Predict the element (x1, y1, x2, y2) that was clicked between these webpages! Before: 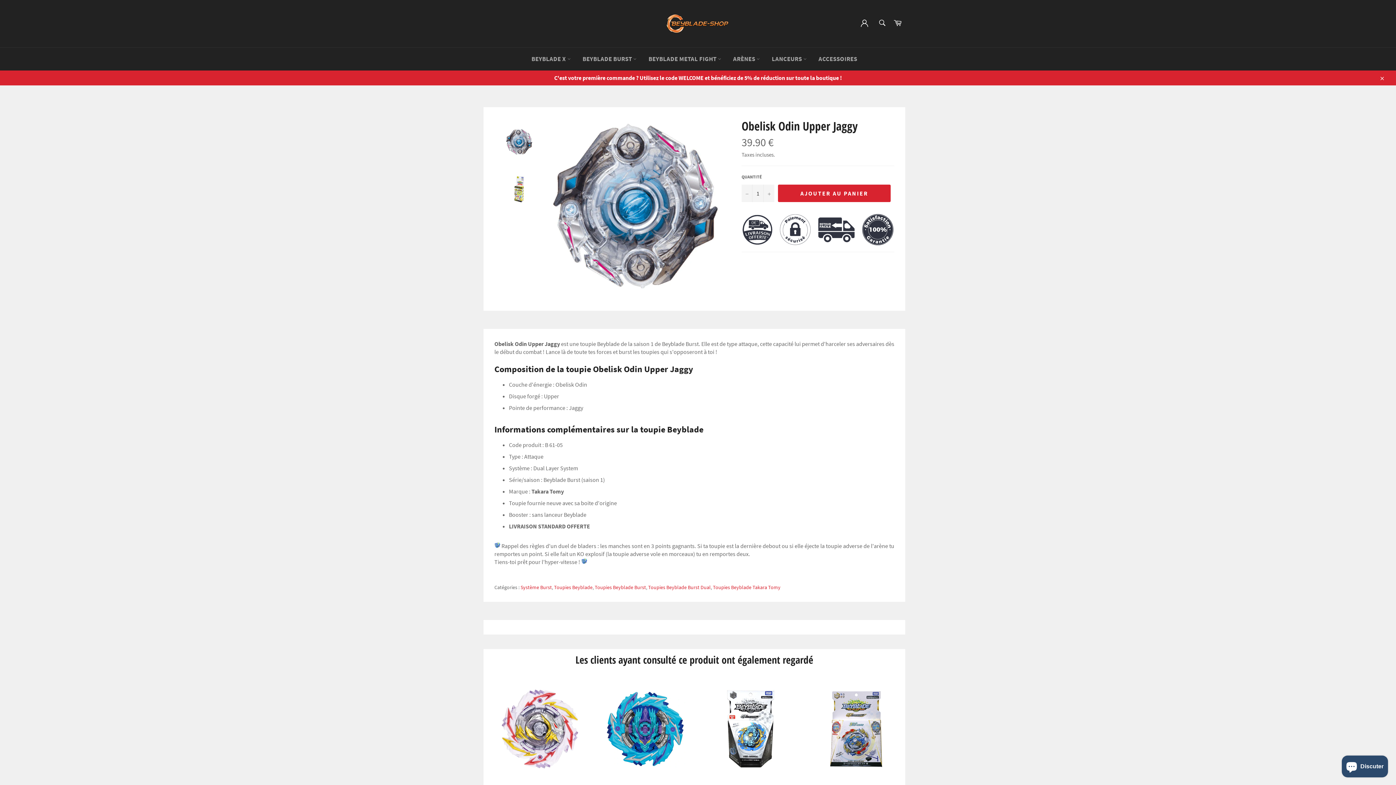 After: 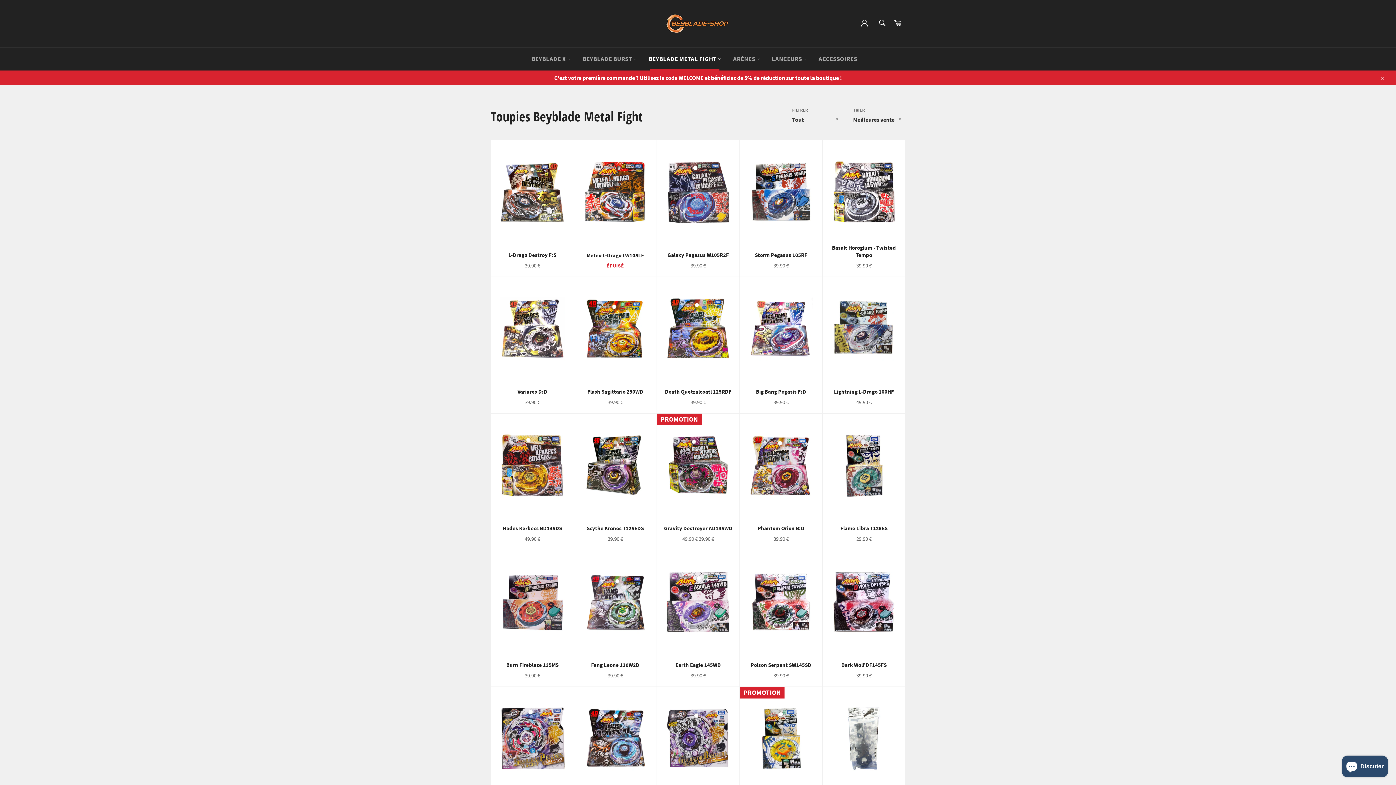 Action: bbox: (643, 47, 726, 70) label: BEYBLADE METAL FIGHT 